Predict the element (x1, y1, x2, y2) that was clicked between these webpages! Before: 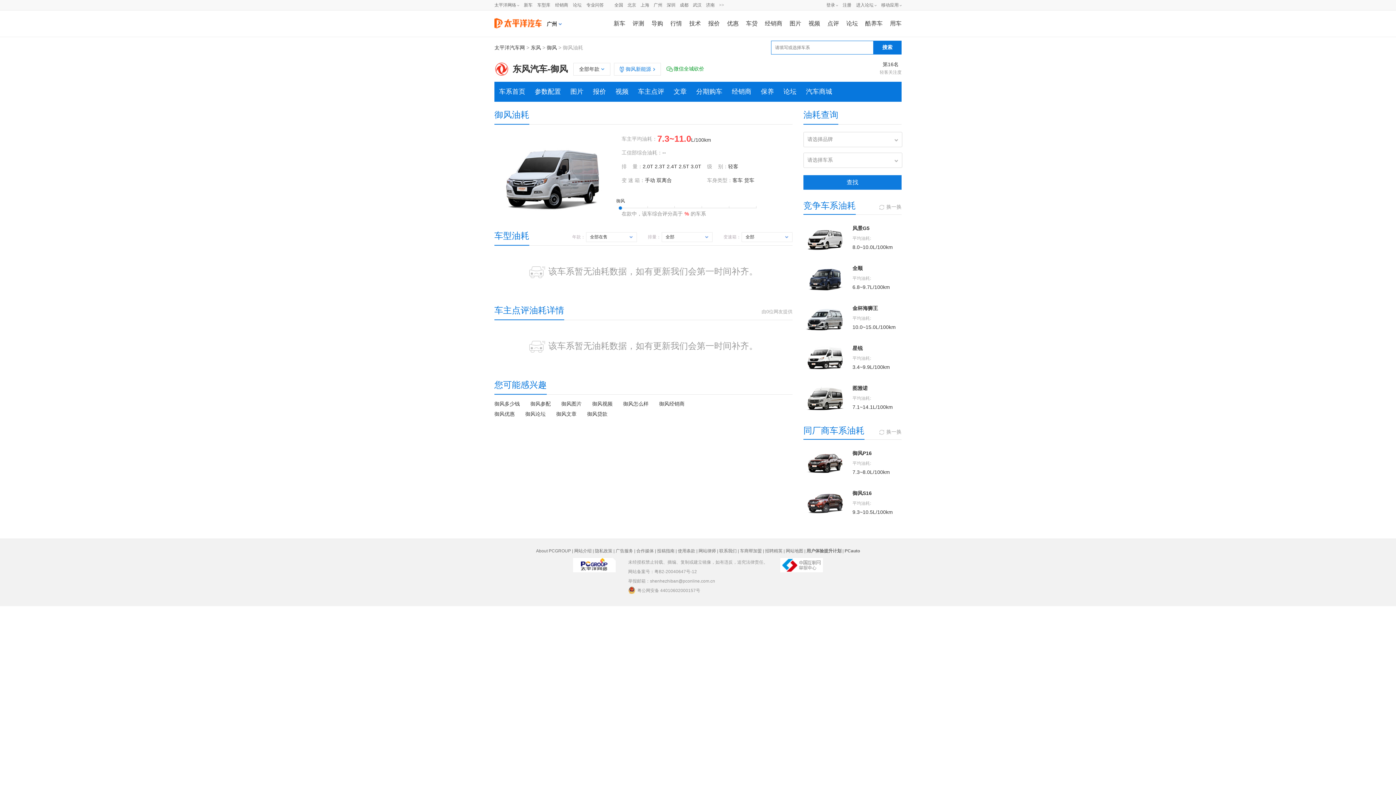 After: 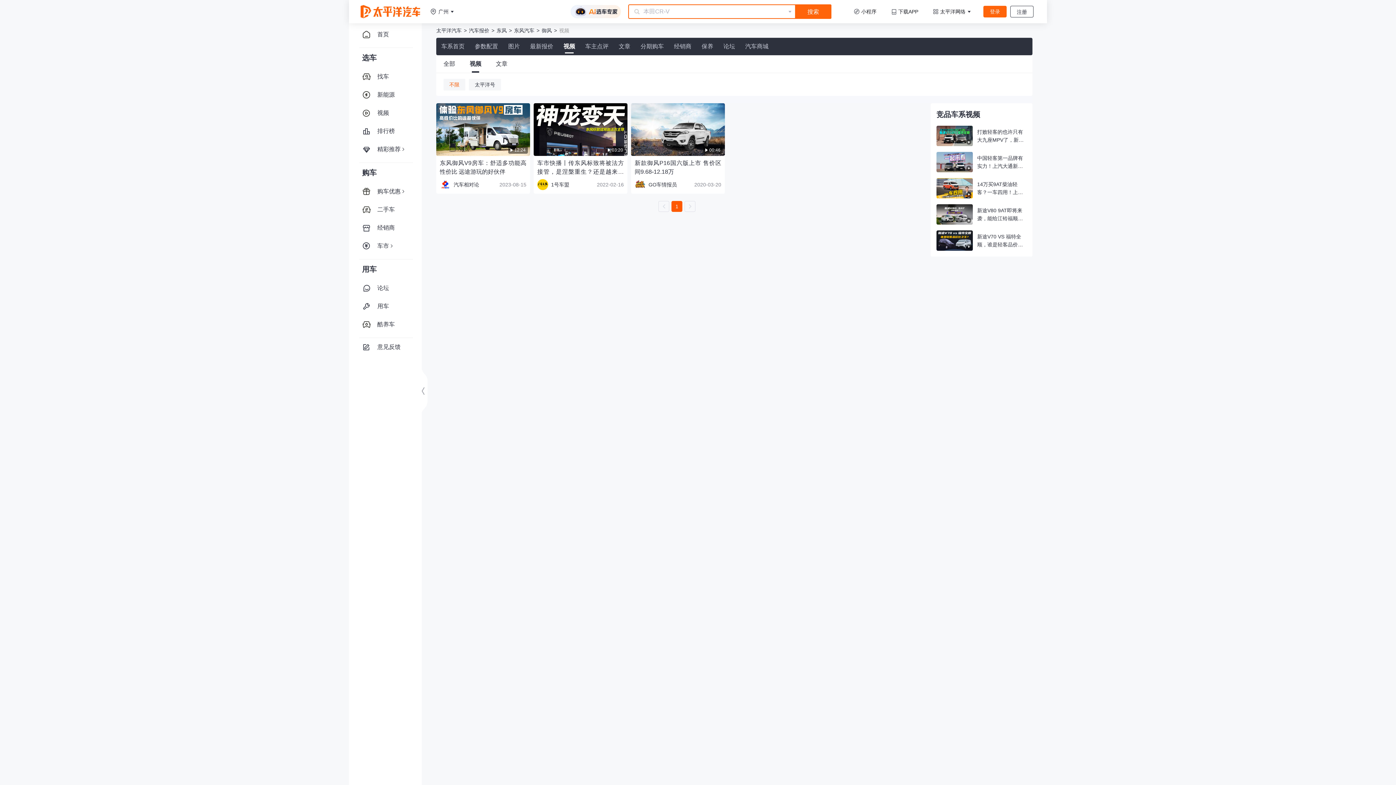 Action: label: 视频 bbox: (610, 81, 633, 101)